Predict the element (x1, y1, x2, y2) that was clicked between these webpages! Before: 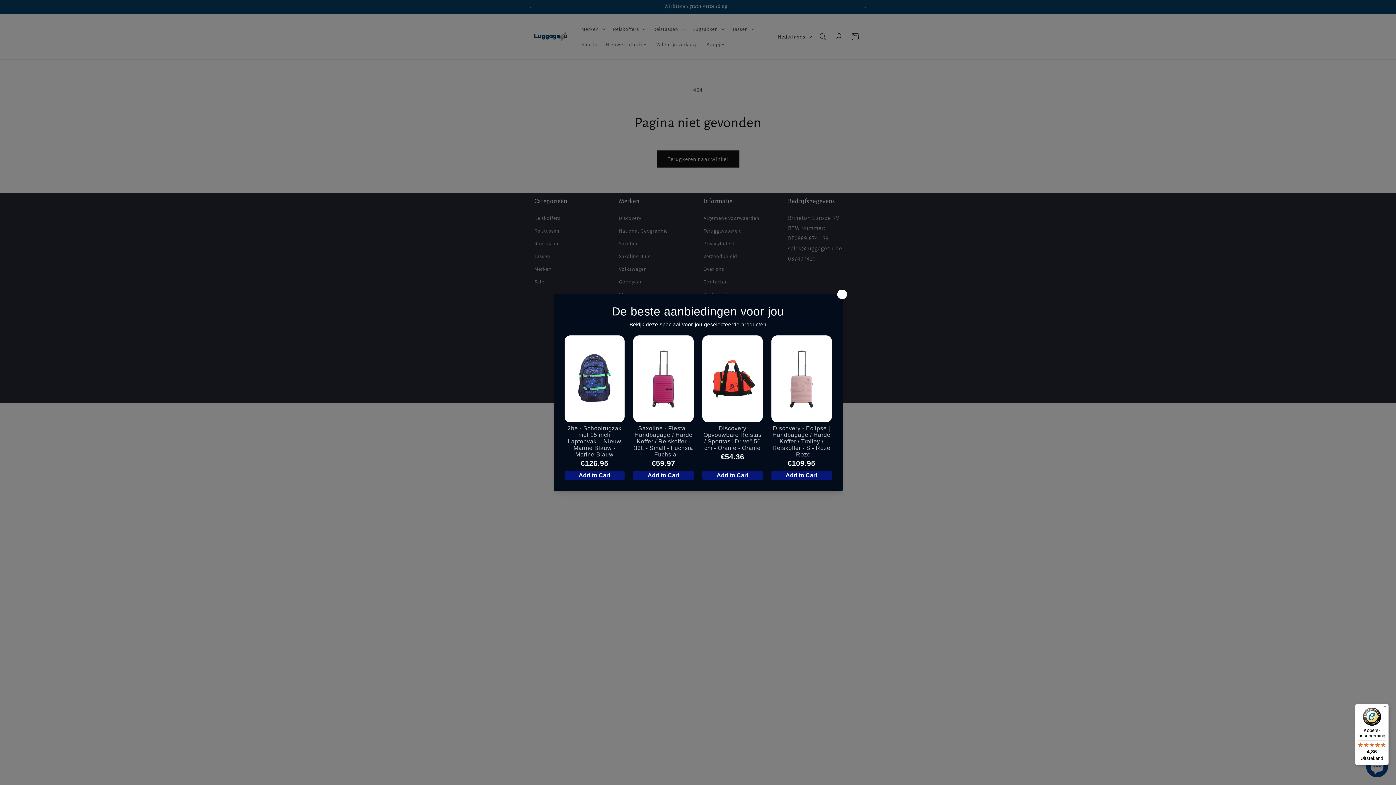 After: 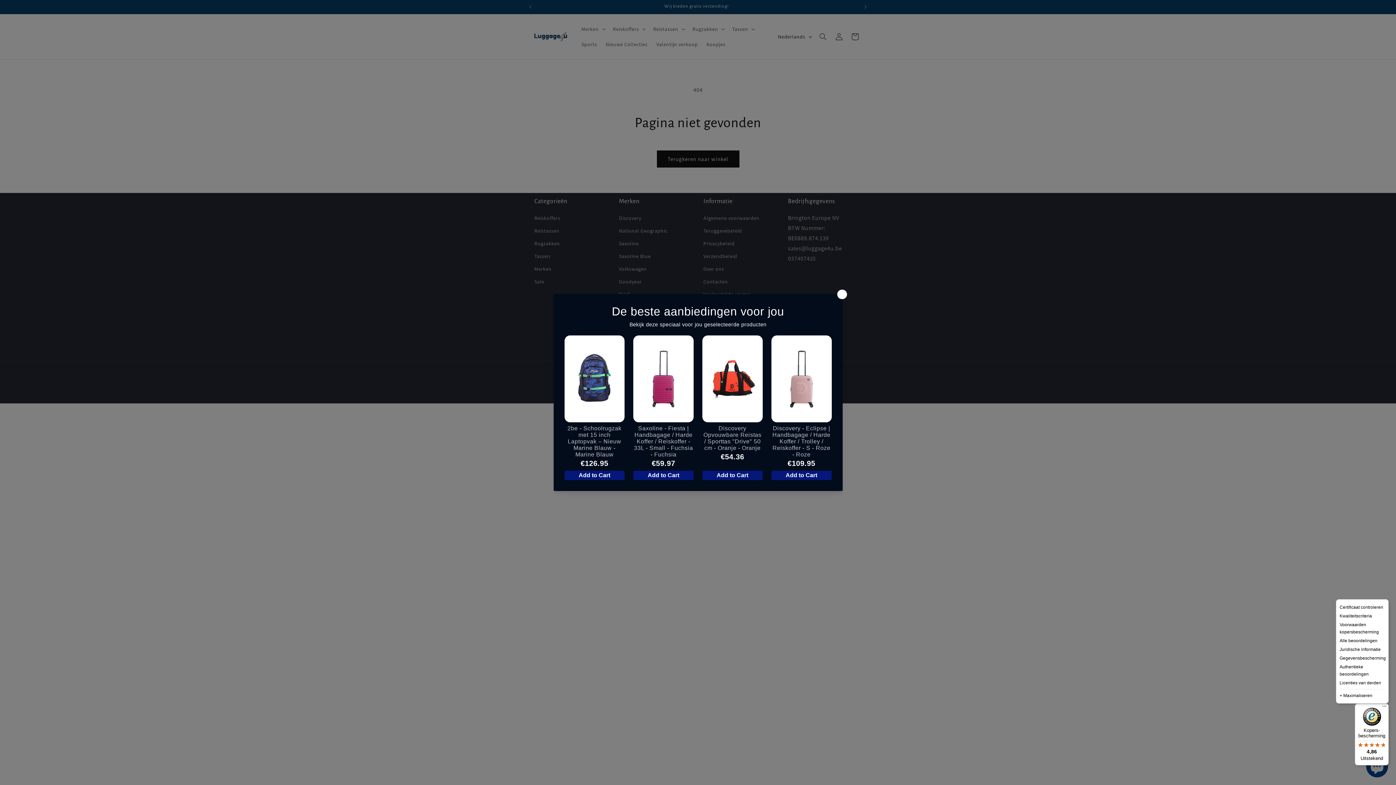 Action: bbox: (1380, 704, 1389, 712) label: Menu